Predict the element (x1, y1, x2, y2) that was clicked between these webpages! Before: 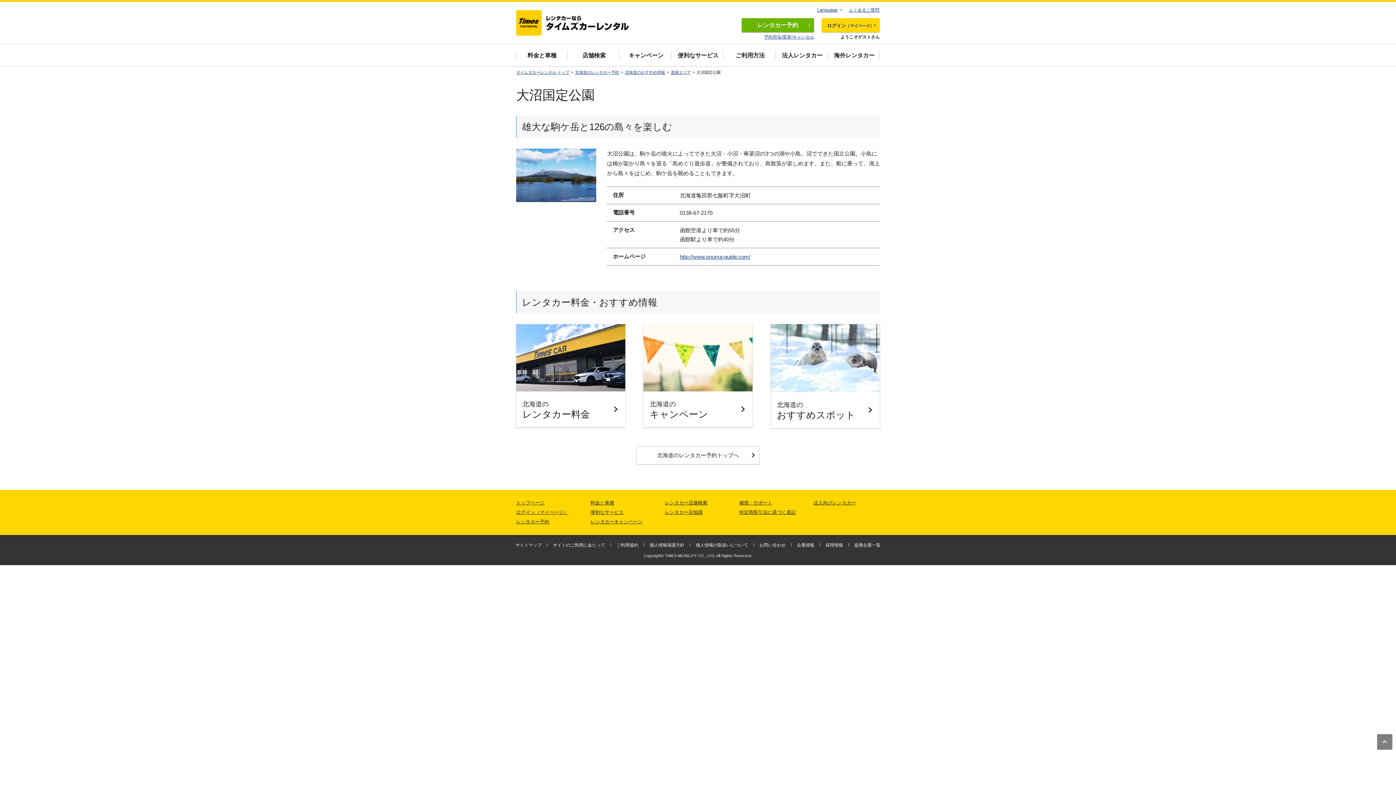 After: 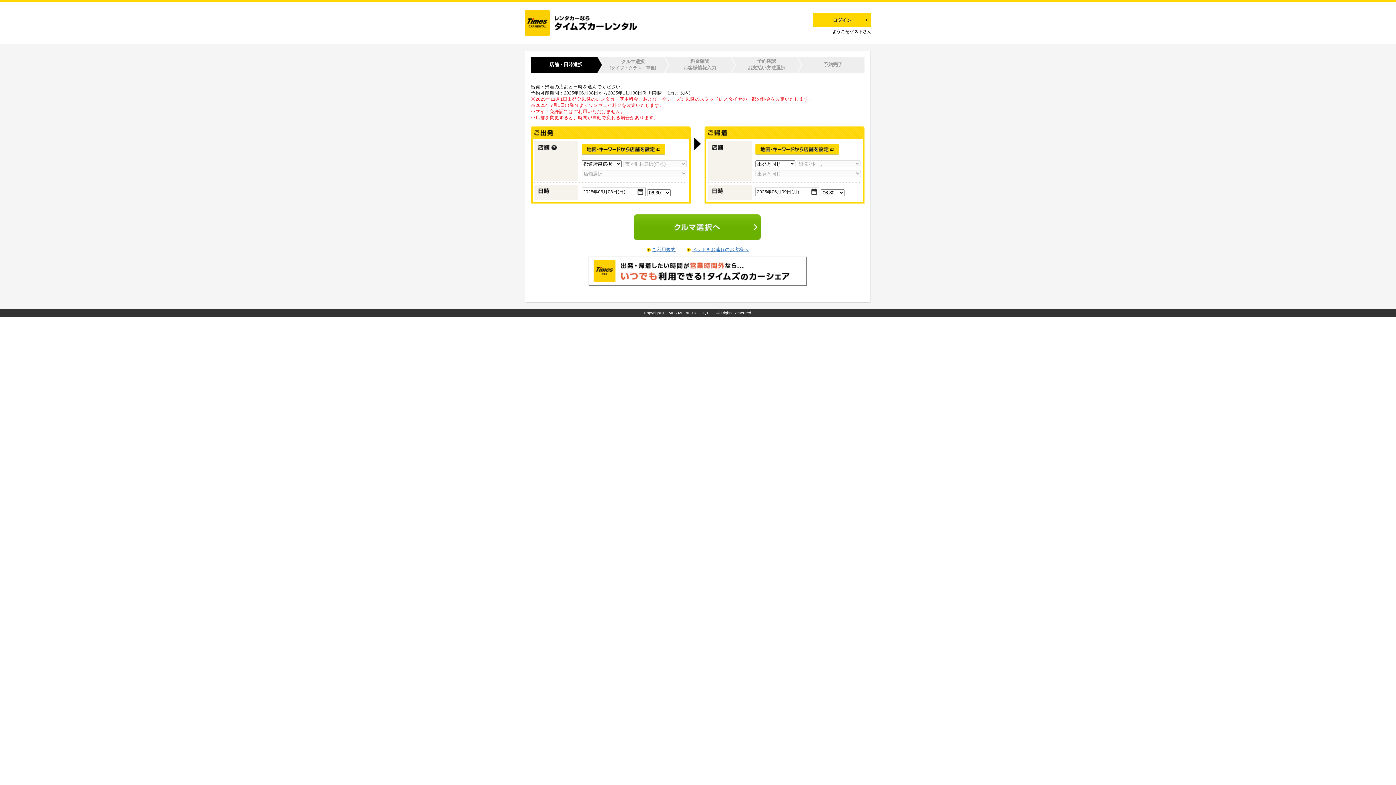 Action: bbox: (516, 517, 549, 526) label: レンタカー予約